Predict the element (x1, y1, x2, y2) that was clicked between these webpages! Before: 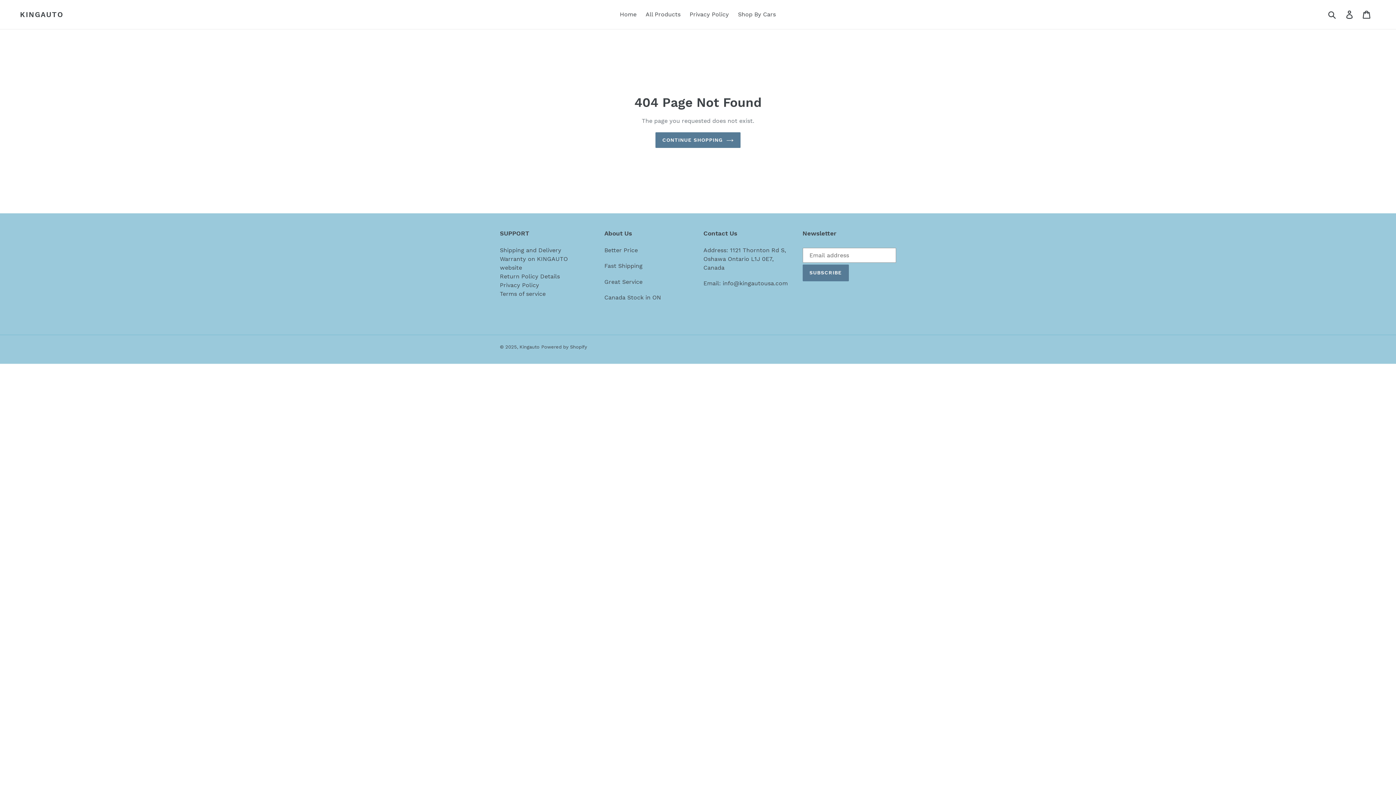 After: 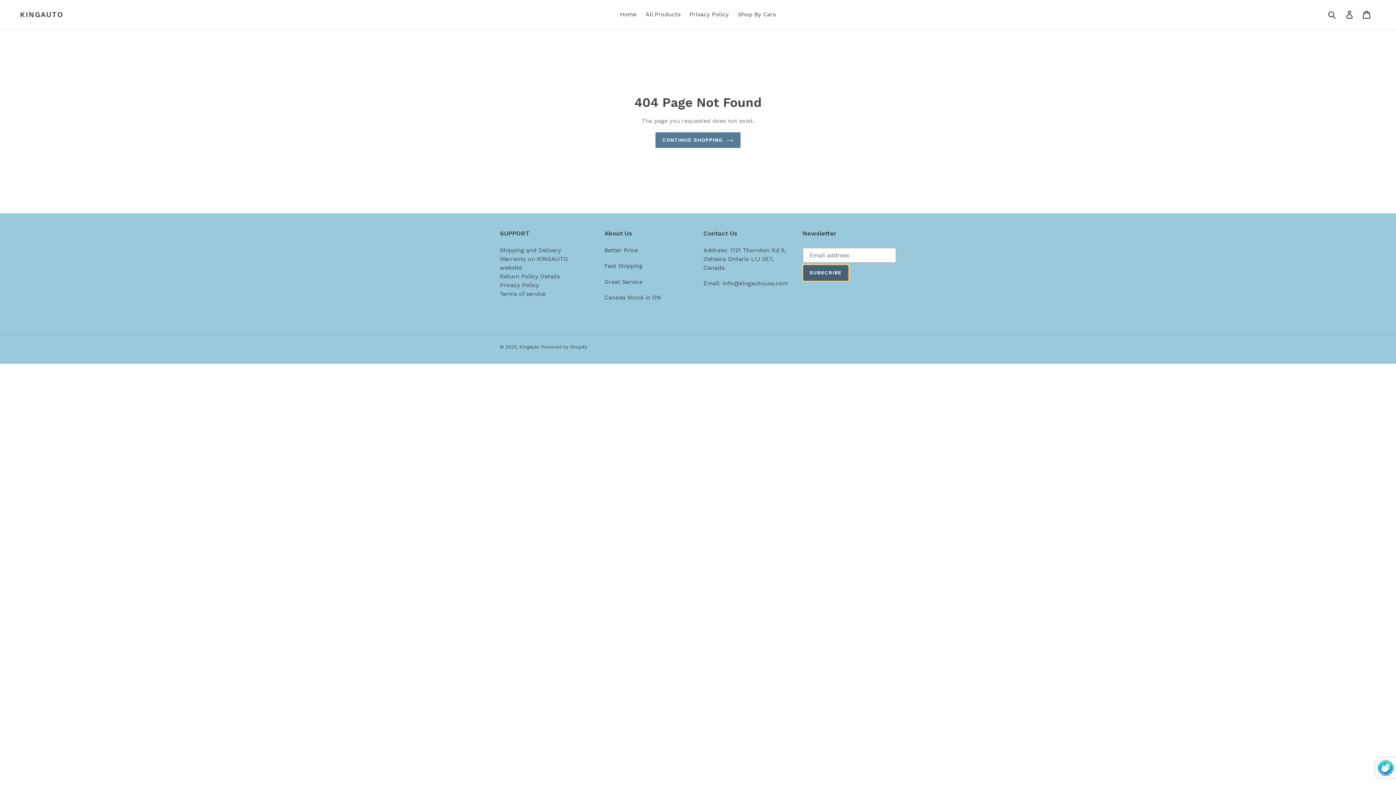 Action: label: SUBSCRIBE bbox: (802, 264, 848, 281)